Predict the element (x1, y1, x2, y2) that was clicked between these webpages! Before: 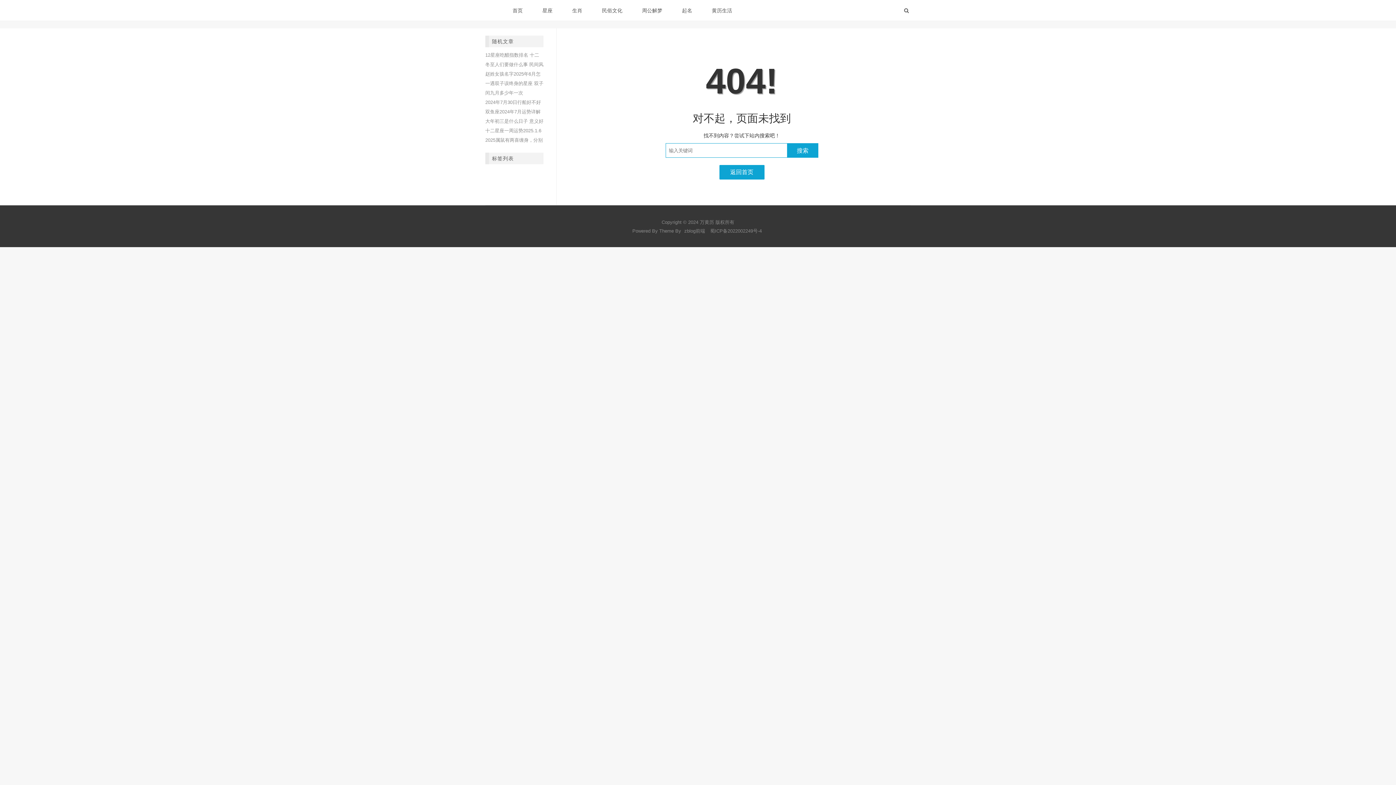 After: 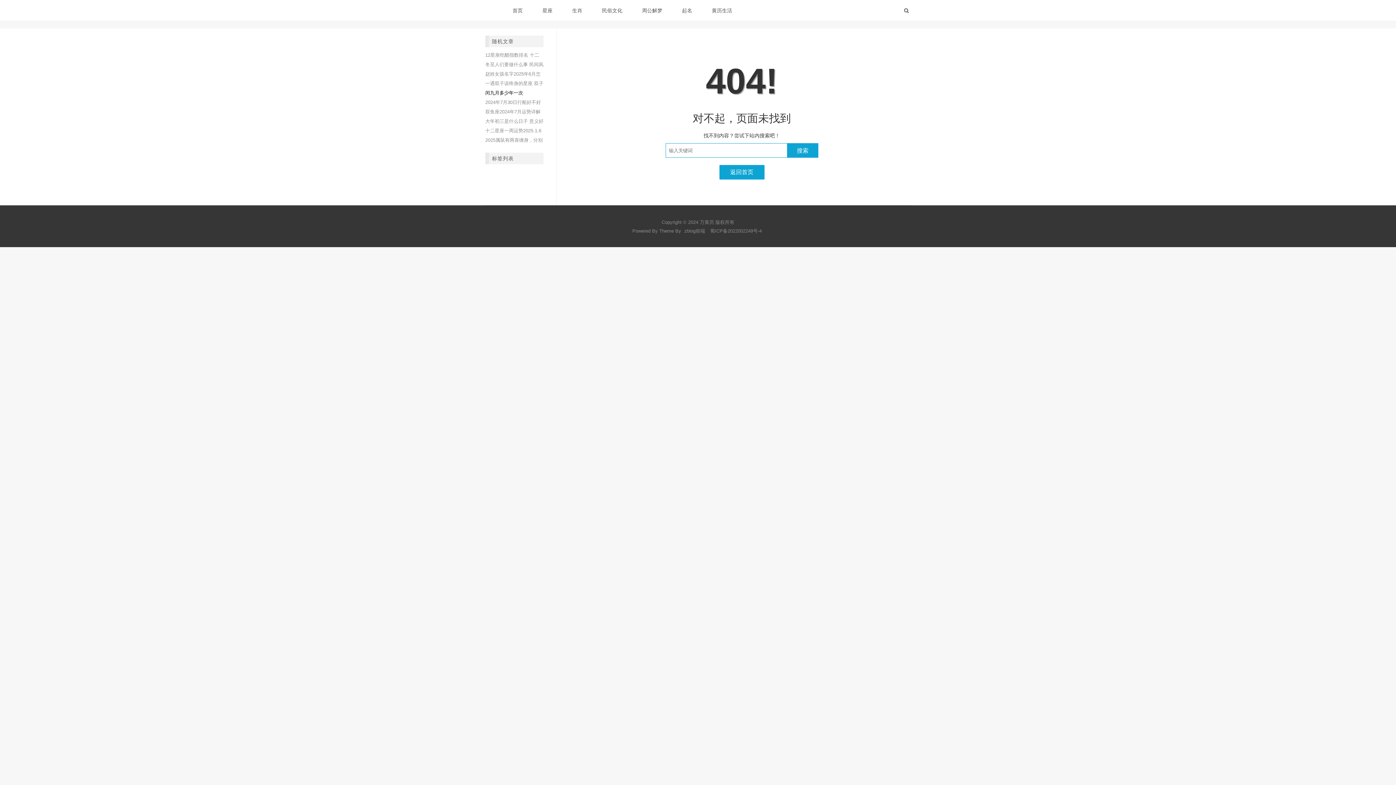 Action: bbox: (485, 90, 523, 95) label: 闰九月多少年一次